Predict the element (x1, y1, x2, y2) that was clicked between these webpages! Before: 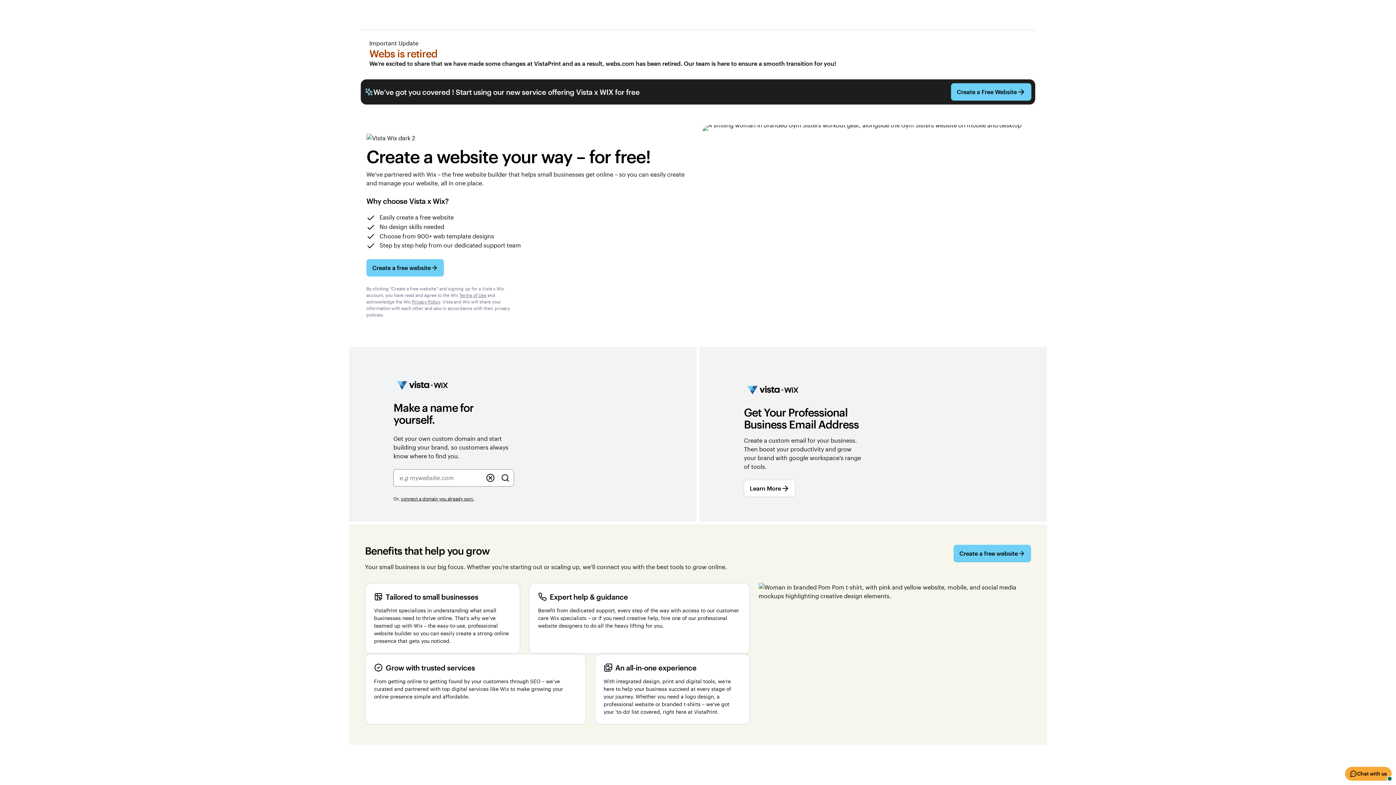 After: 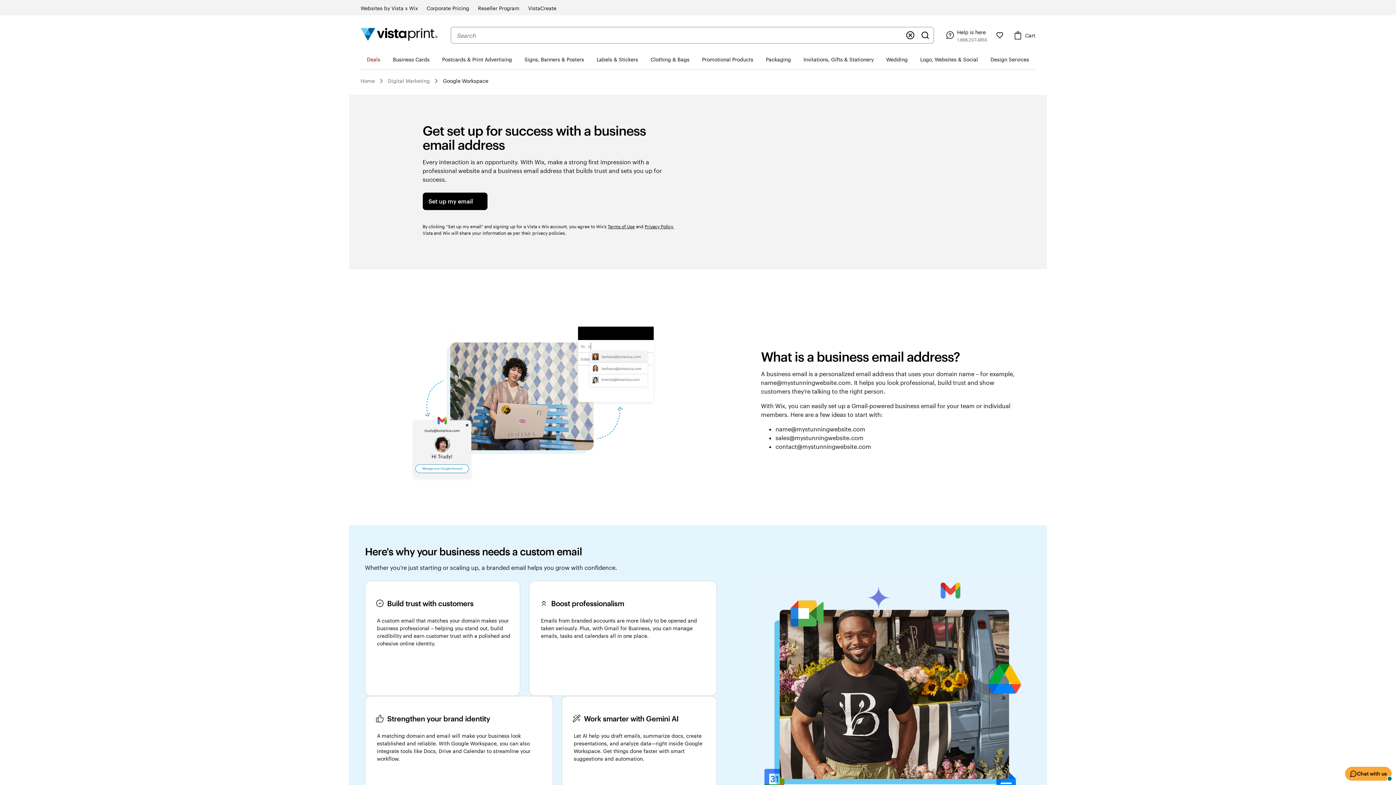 Action: bbox: (744, 479, 795, 497) label: Learn More